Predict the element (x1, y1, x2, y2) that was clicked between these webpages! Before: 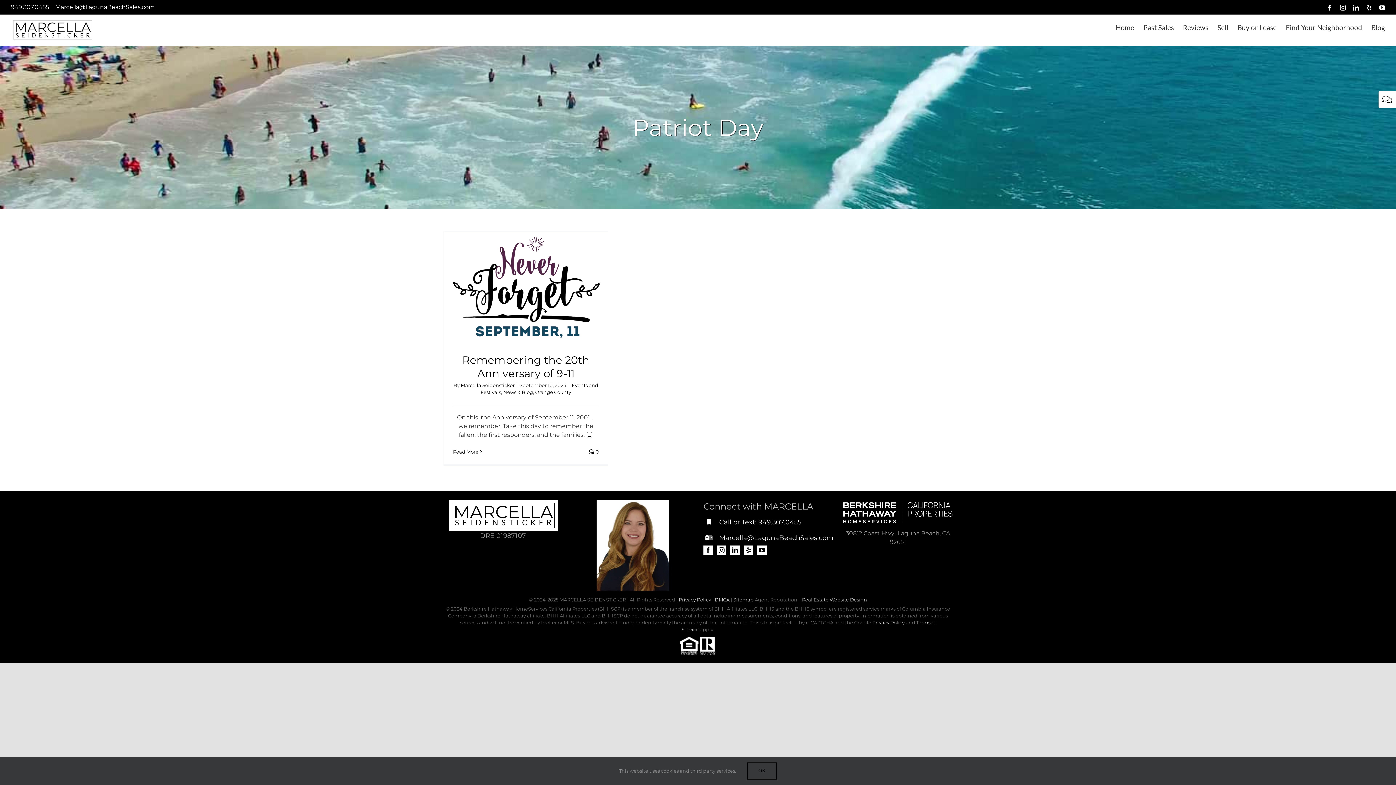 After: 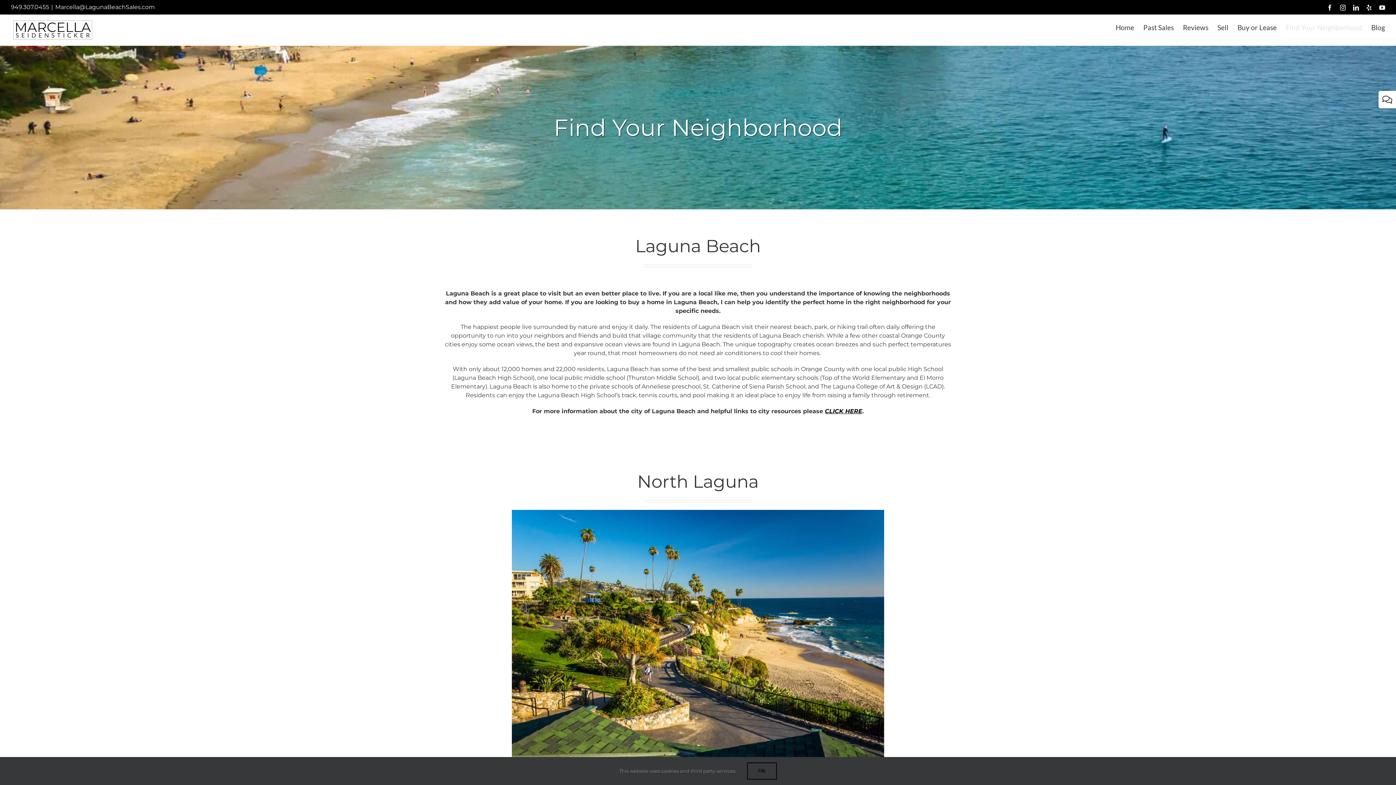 Action: bbox: (1286, 14, 1362, 40) label: Find Your Neighborhood